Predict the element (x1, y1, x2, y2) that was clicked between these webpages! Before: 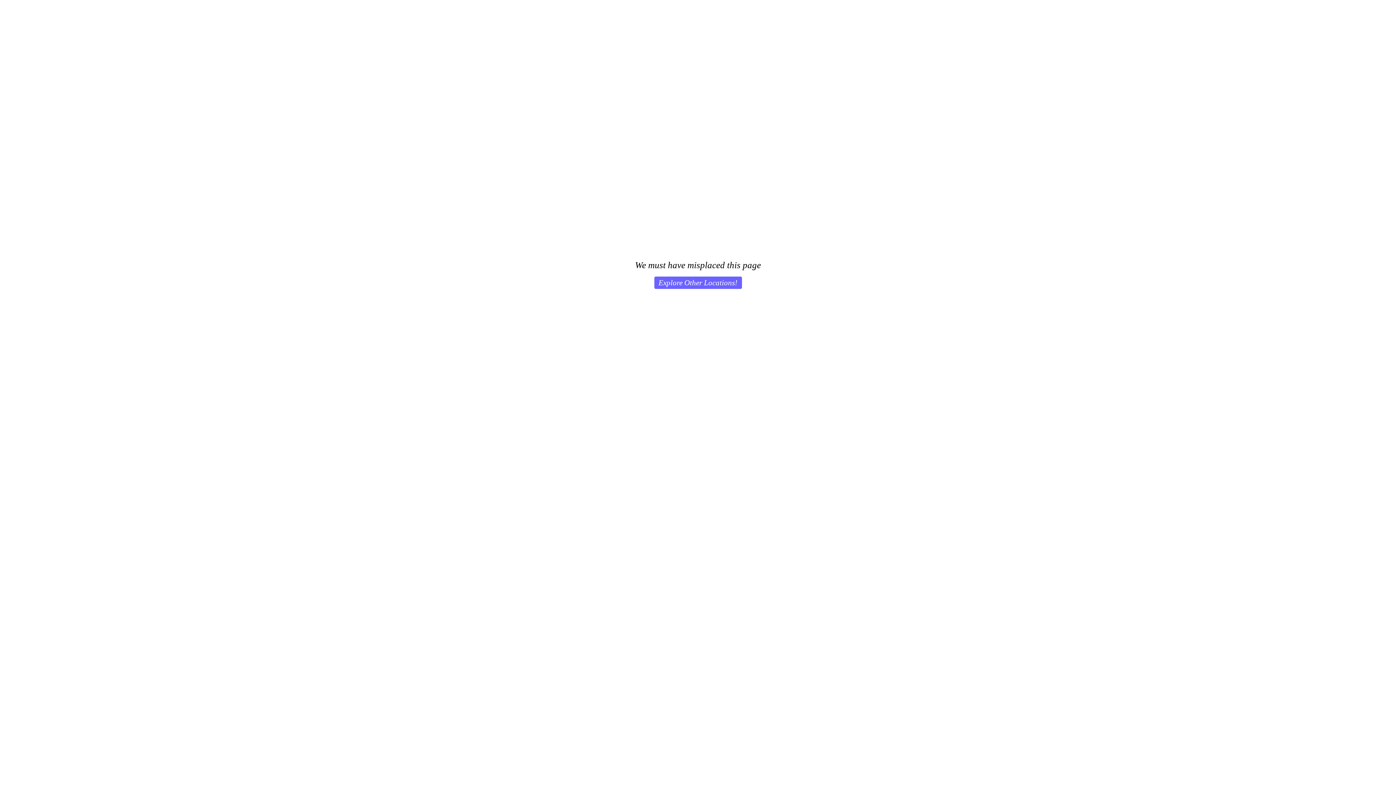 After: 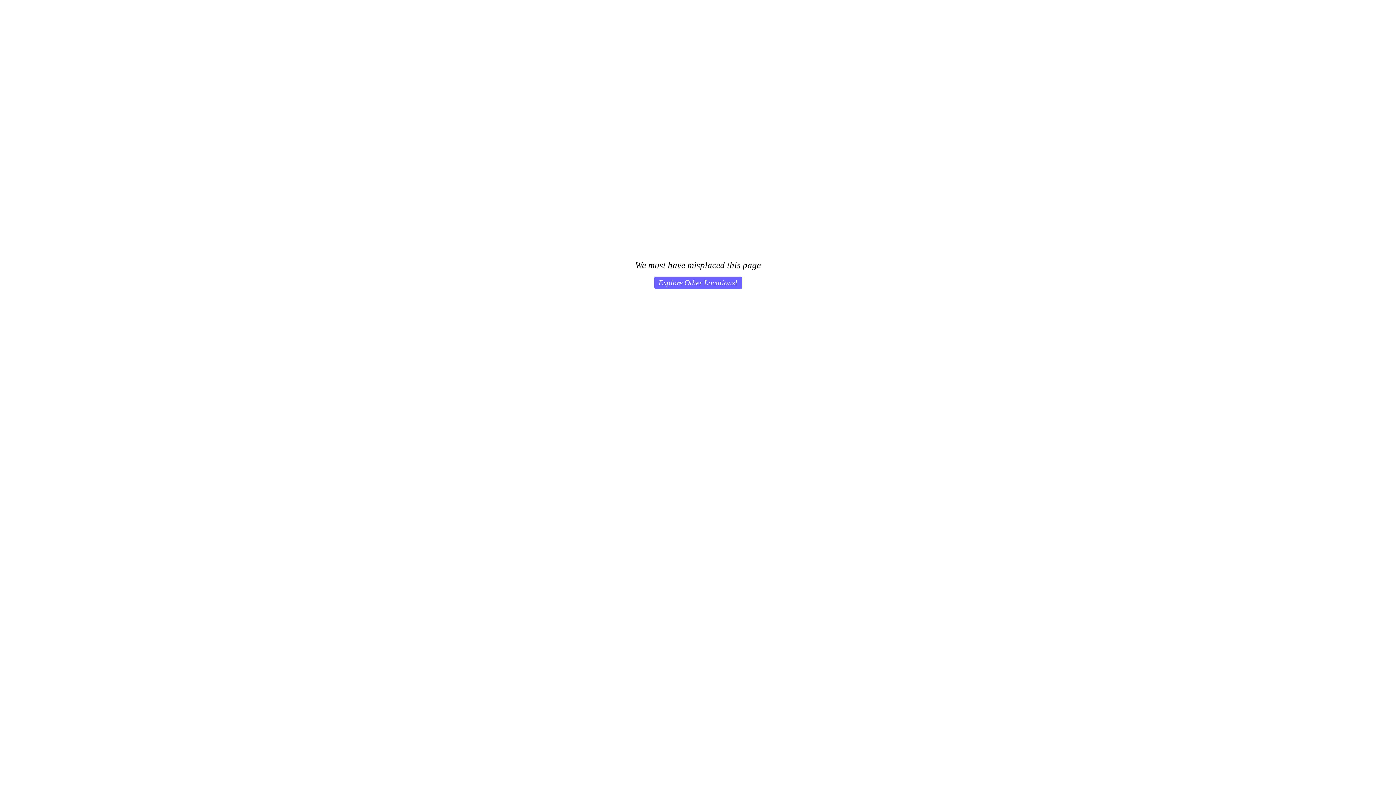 Action: label: Explore Other Locations! bbox: (654, 276, 742, 289)